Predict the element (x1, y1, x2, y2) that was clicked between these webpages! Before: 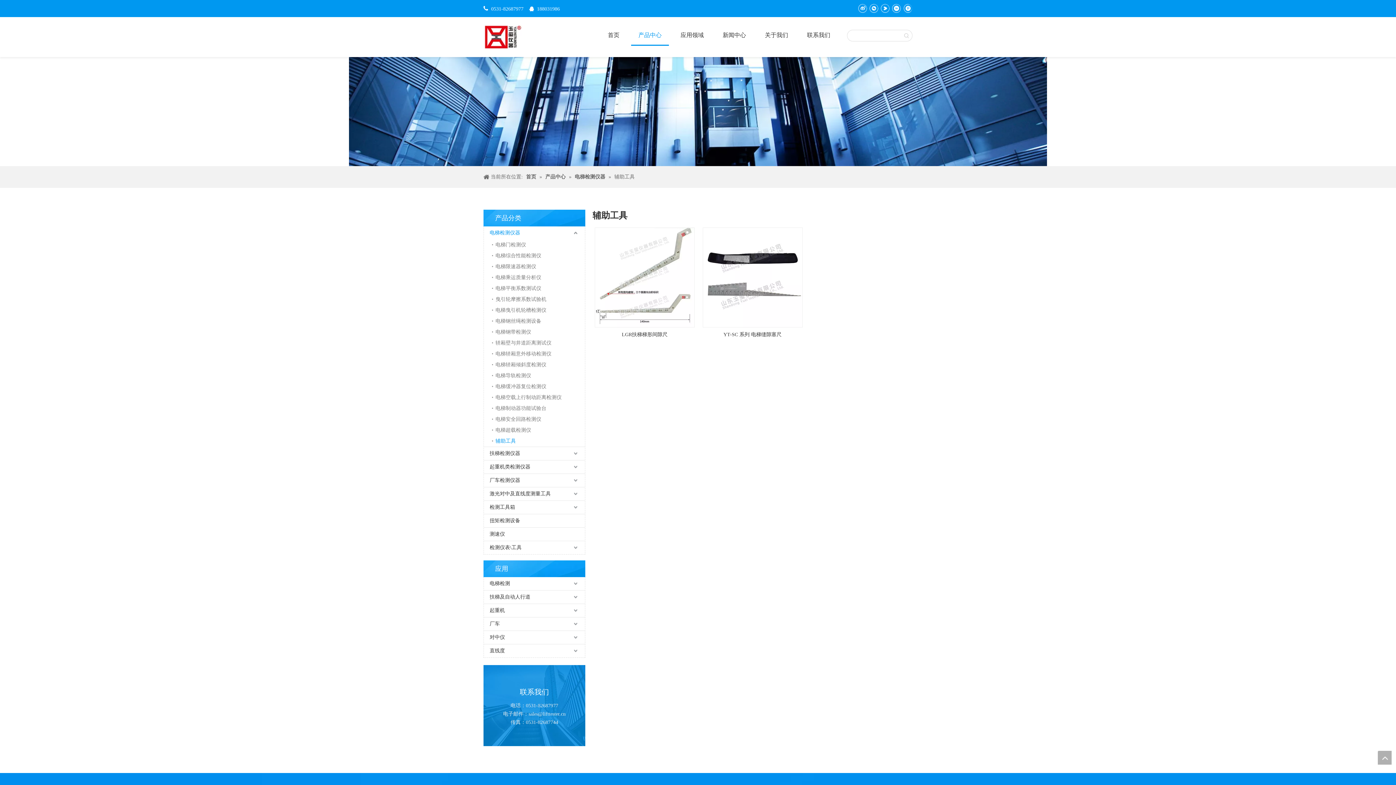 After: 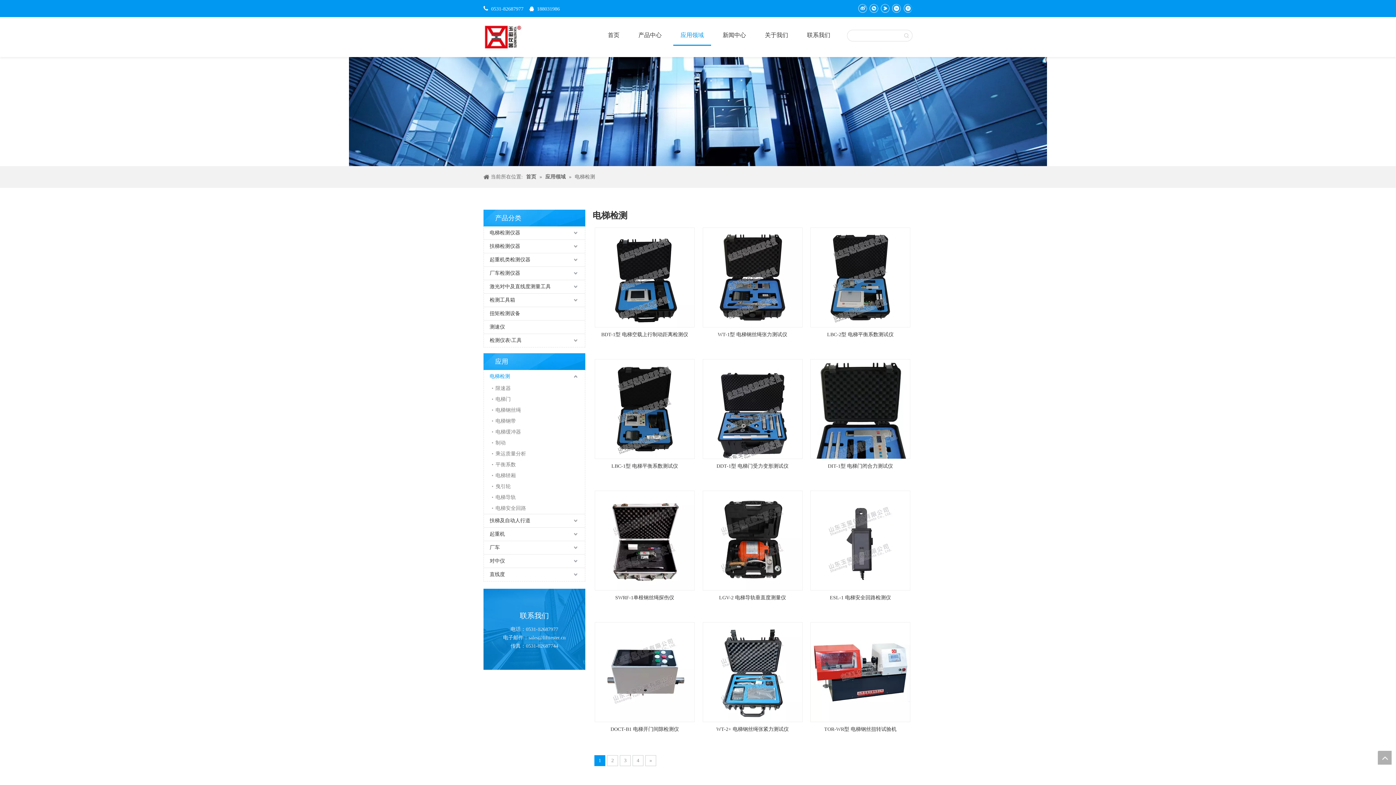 Action: label: 电梯检测 bbox: (484, 577, 585, 590)